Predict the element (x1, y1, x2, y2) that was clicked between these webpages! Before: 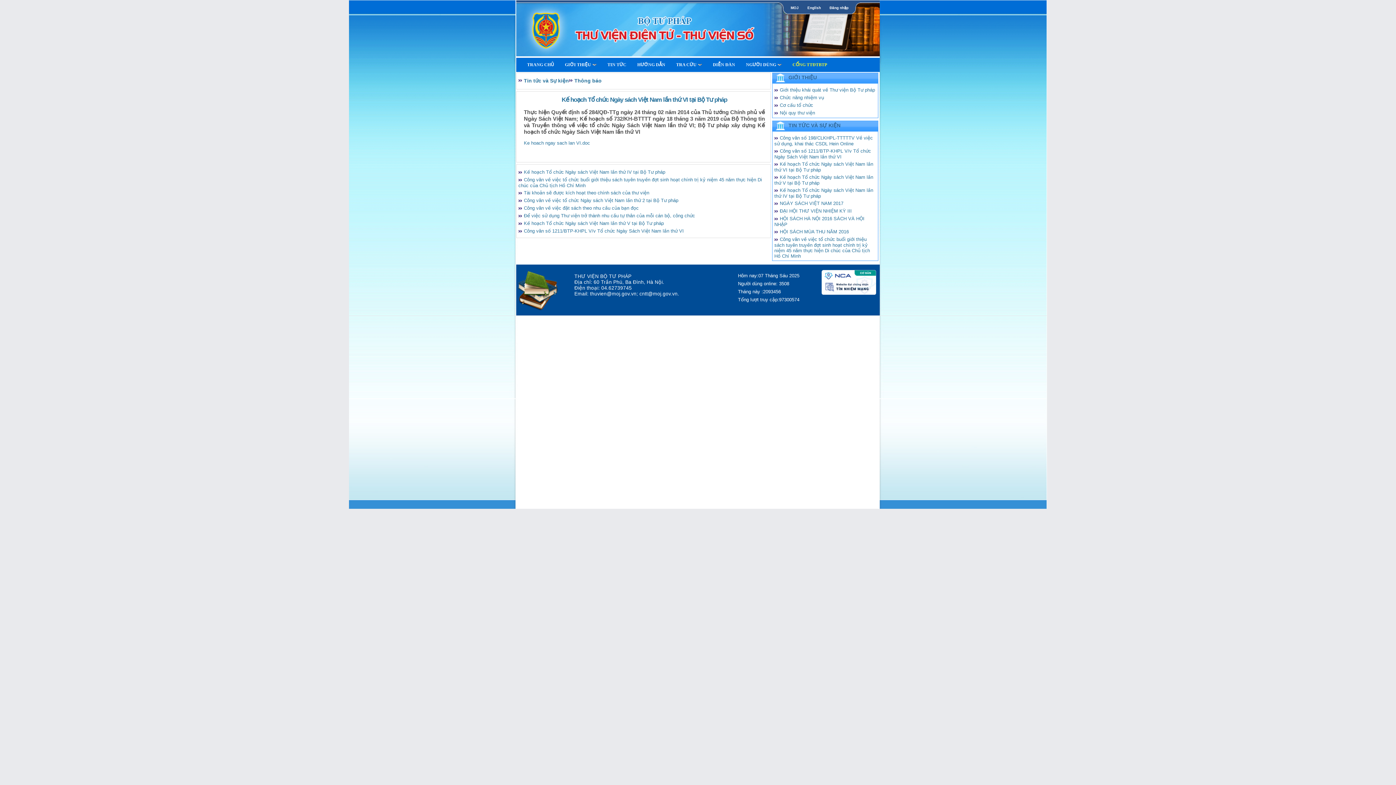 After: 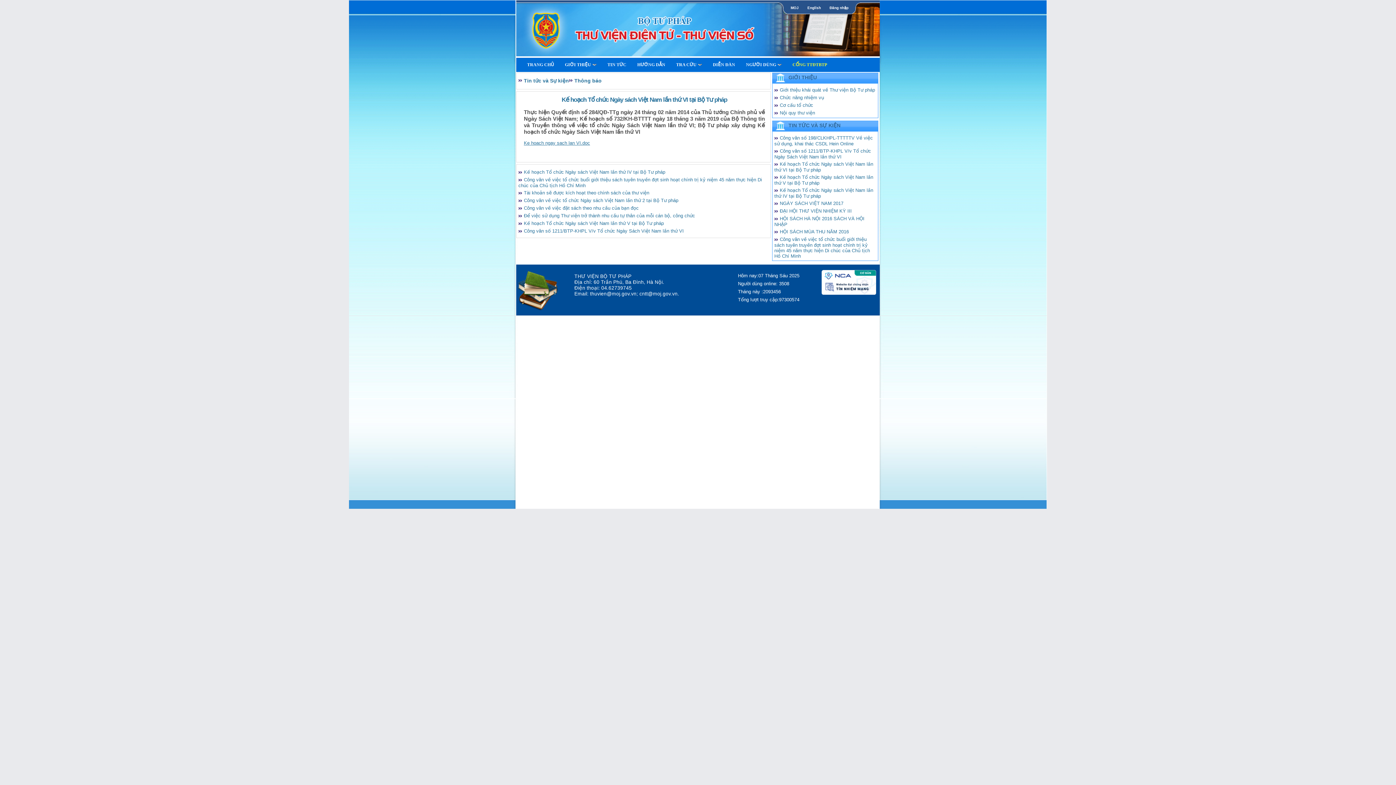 Action: bbox: (524, 140, 590, 145) label: Ke hoach ngay sach lan VI.doc